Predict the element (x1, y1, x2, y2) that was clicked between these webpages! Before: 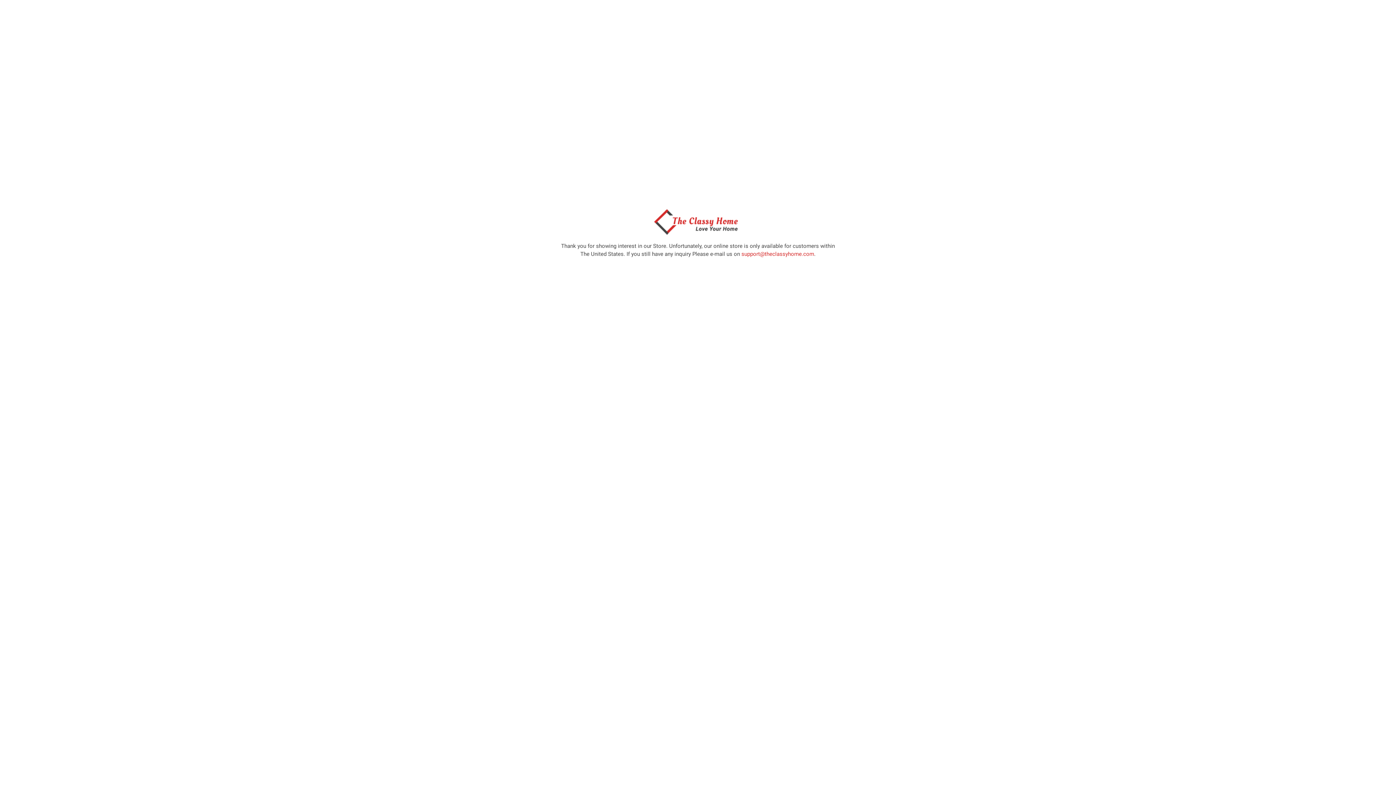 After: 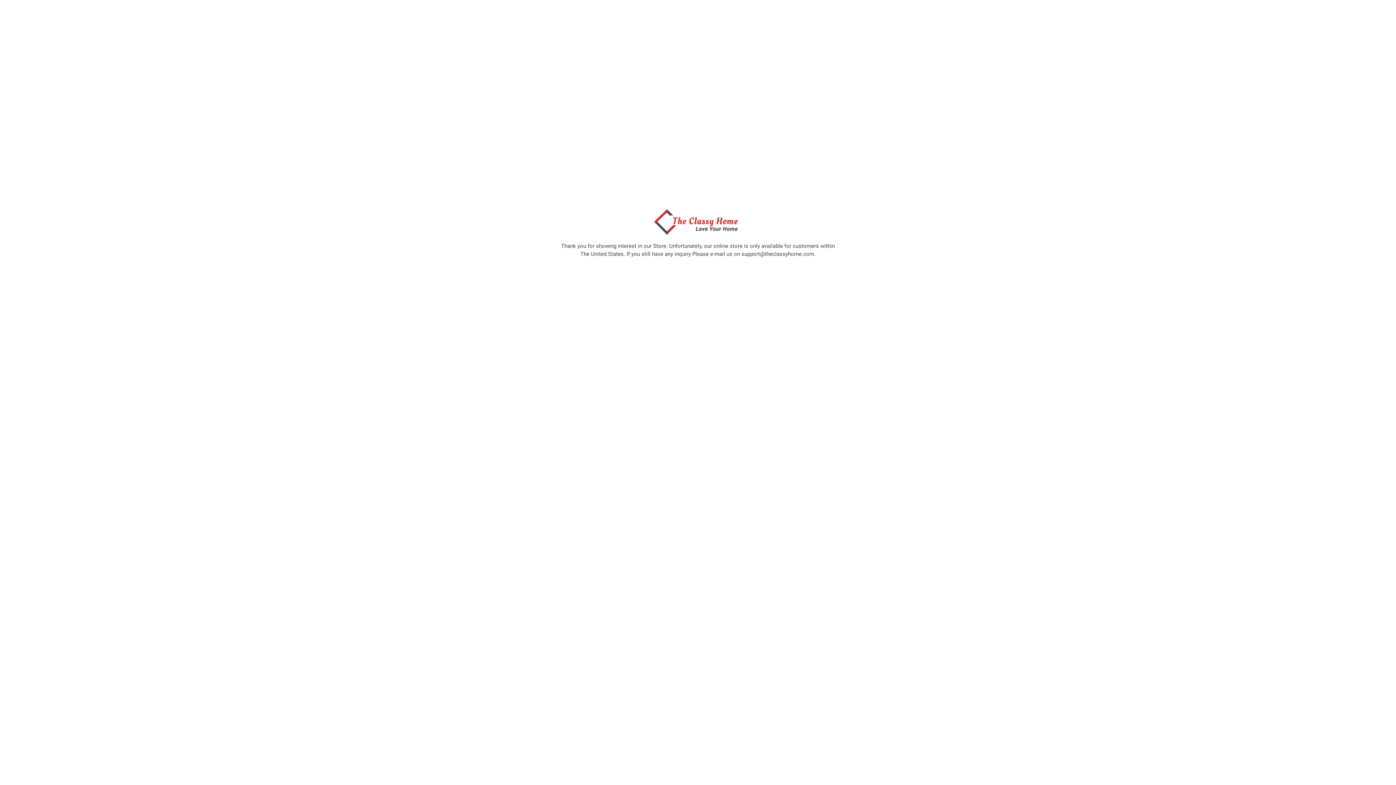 Action: bbox: (741, 250, 814, 257) label: support@theclassyhome.com